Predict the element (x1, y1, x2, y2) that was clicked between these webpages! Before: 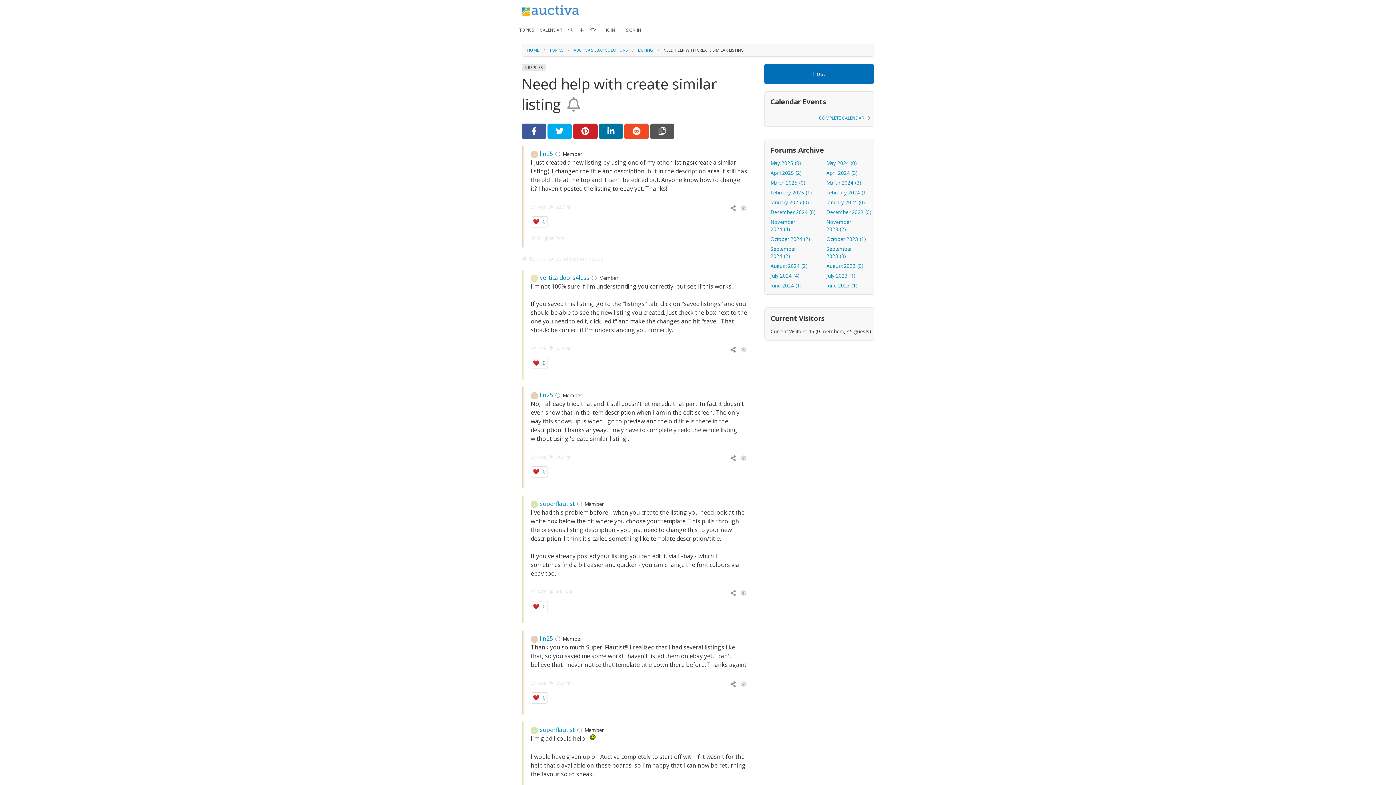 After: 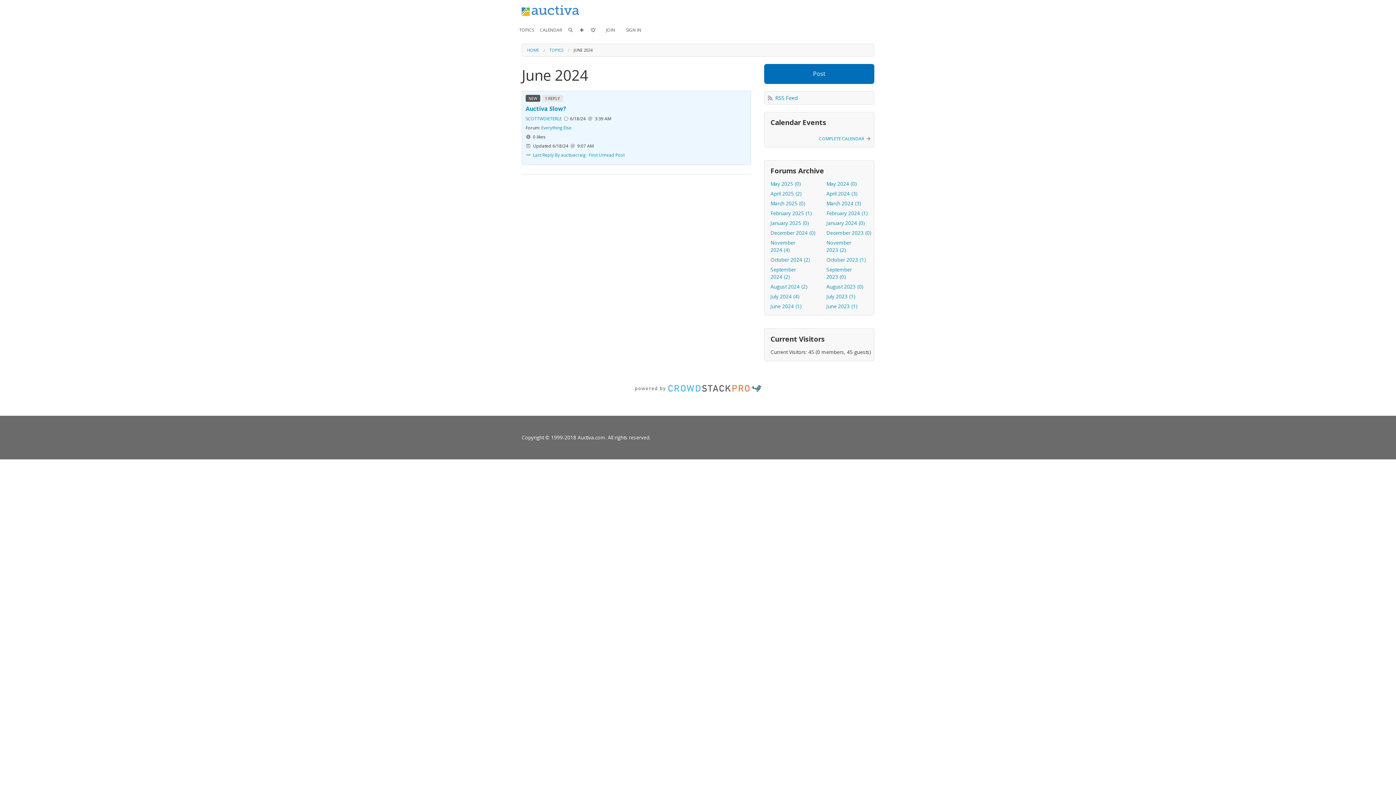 Action: bbox: (770, 282, 801, 289) label: June 2024 (1)